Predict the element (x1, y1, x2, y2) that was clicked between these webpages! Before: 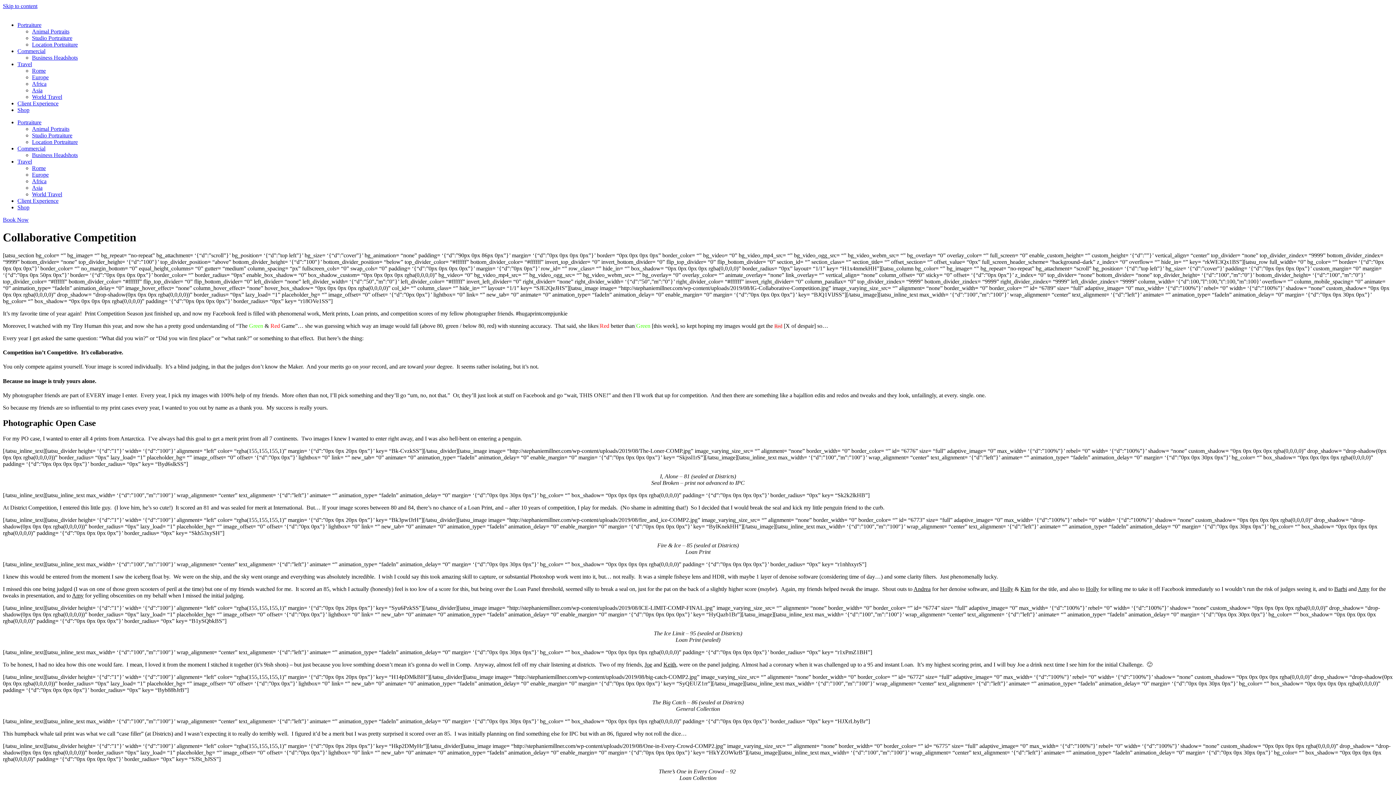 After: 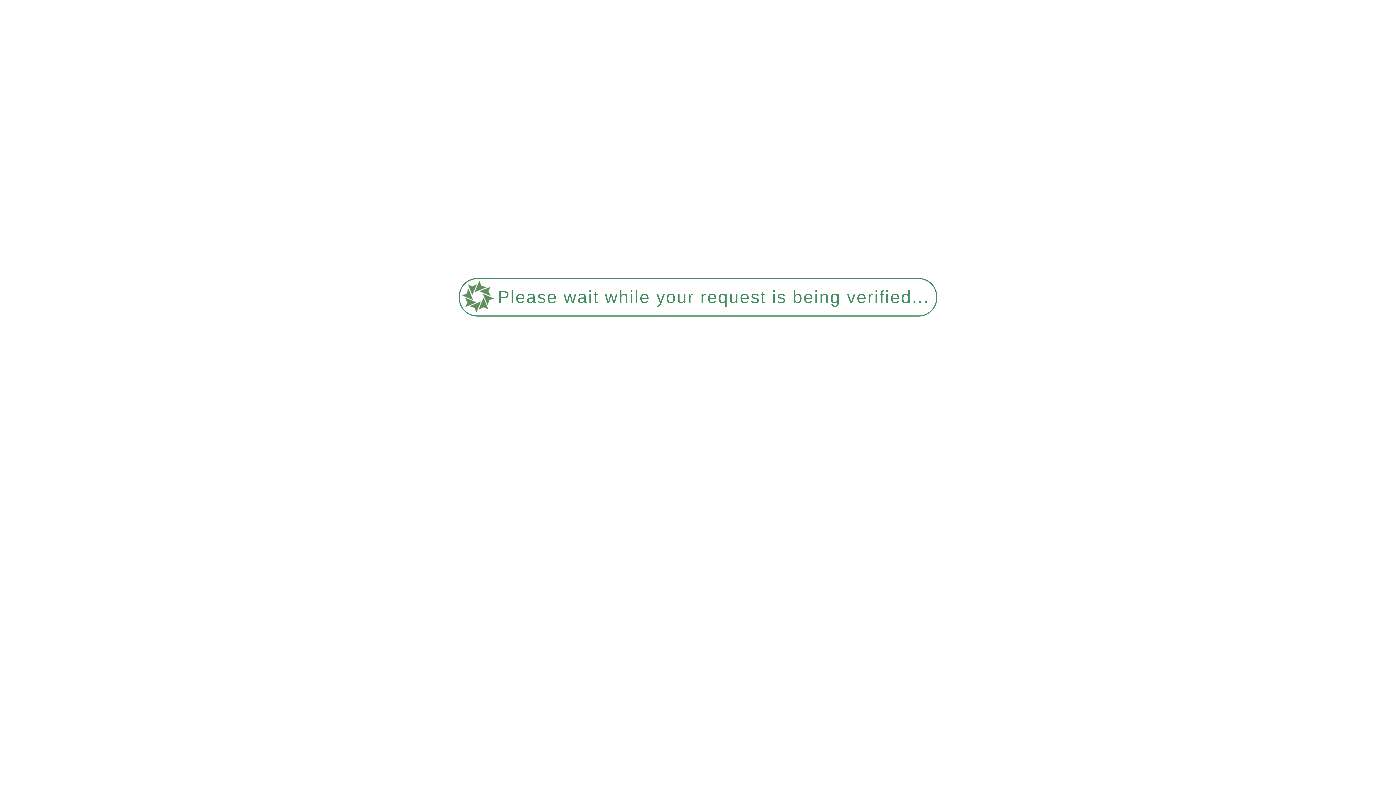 Action: label: Client Experience bbox: (17, 197, 58, 204)